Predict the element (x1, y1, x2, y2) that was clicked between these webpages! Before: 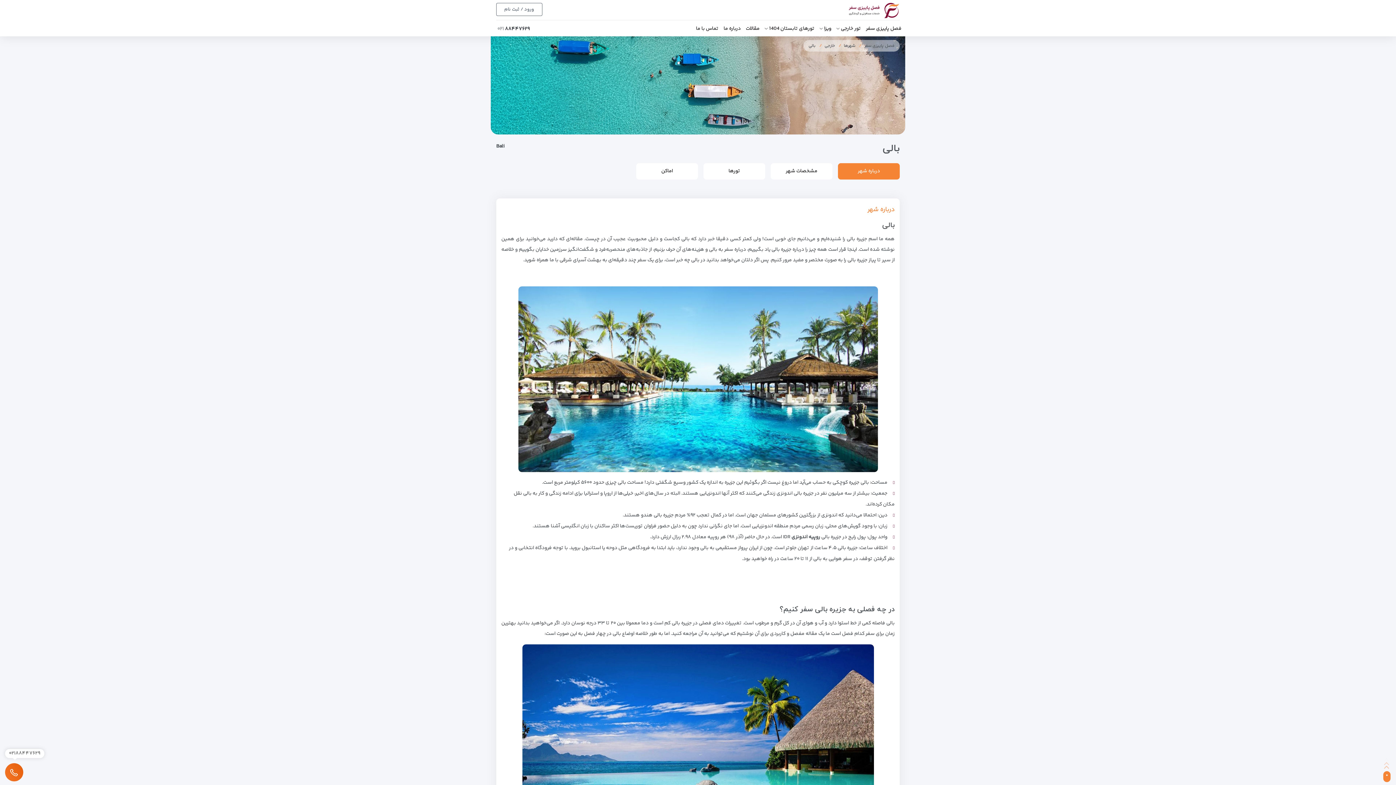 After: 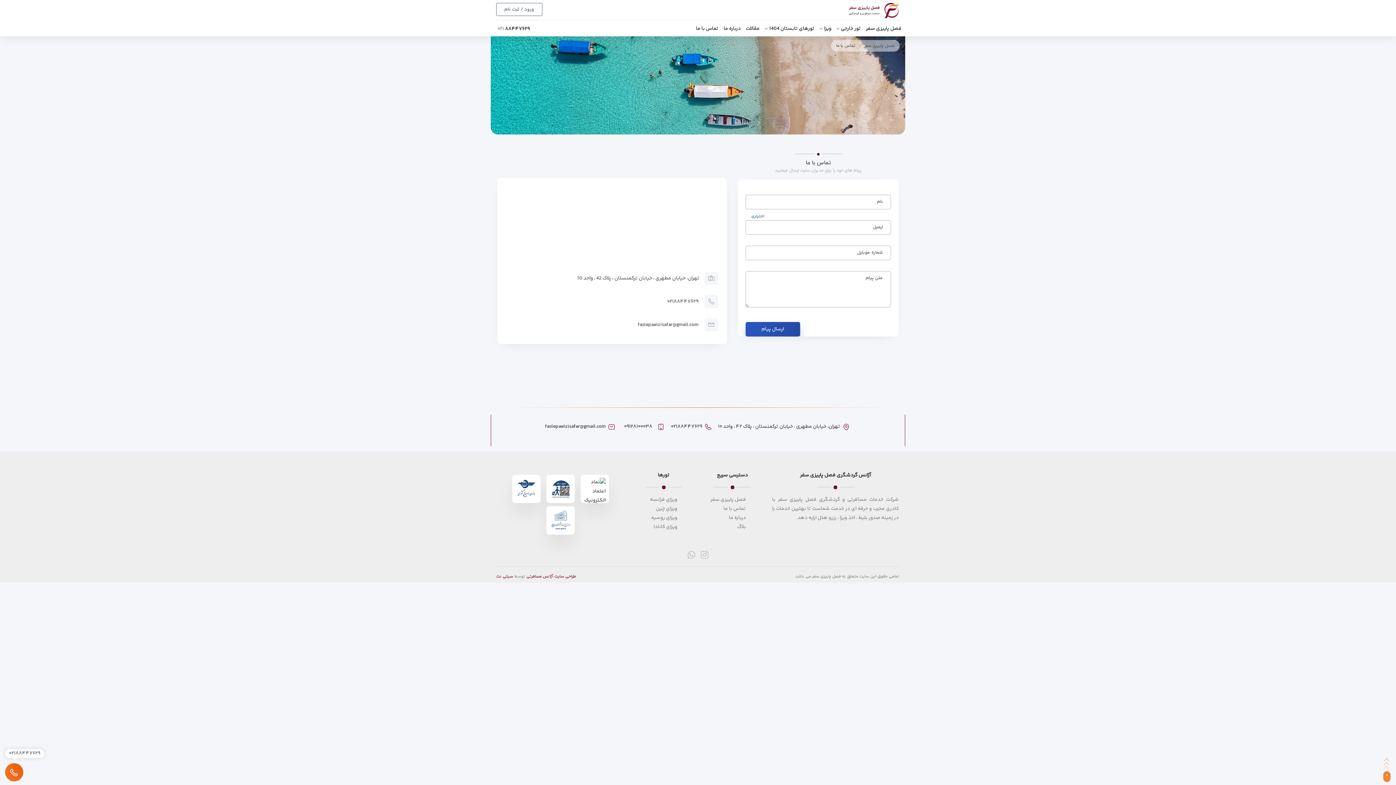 Action: bbox: (693, 20, 721, 36) label: تماس با ما